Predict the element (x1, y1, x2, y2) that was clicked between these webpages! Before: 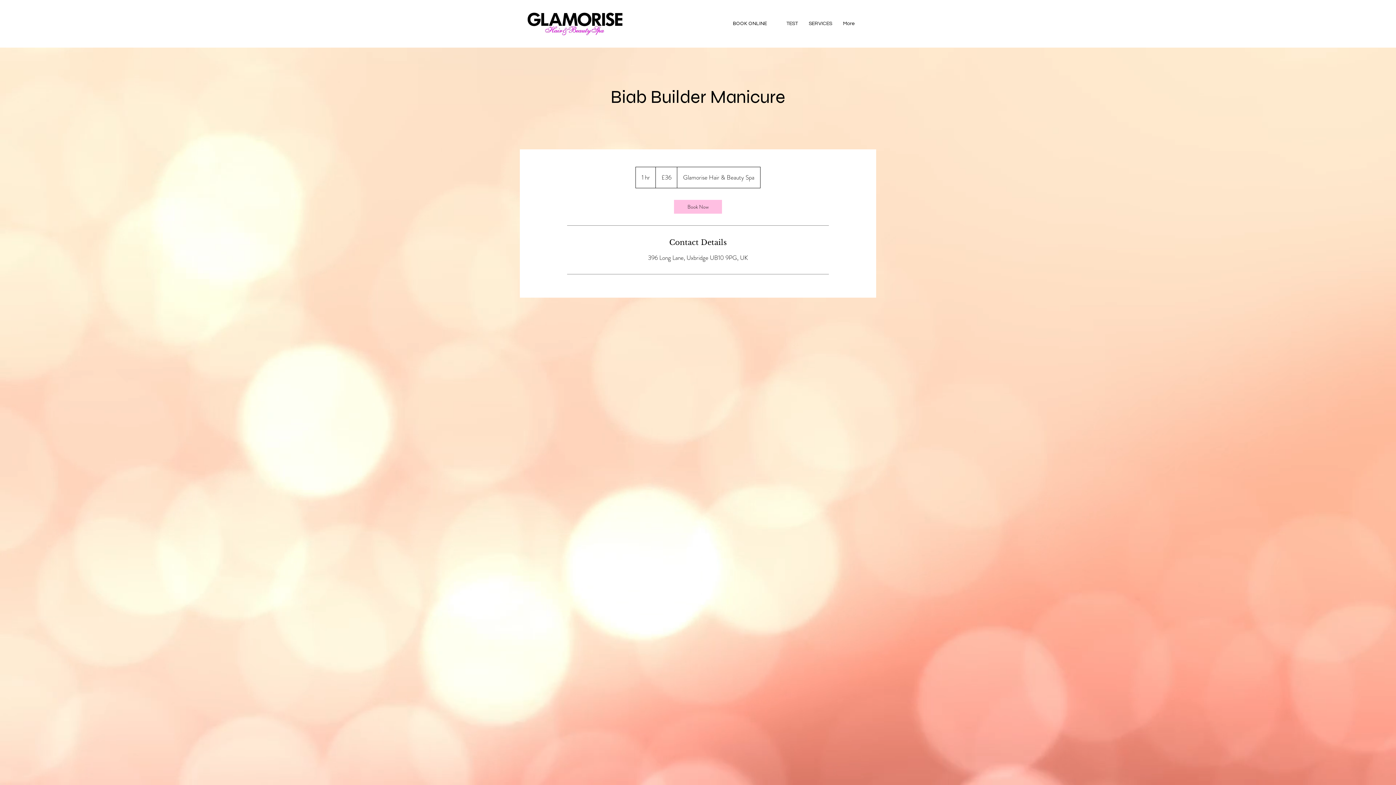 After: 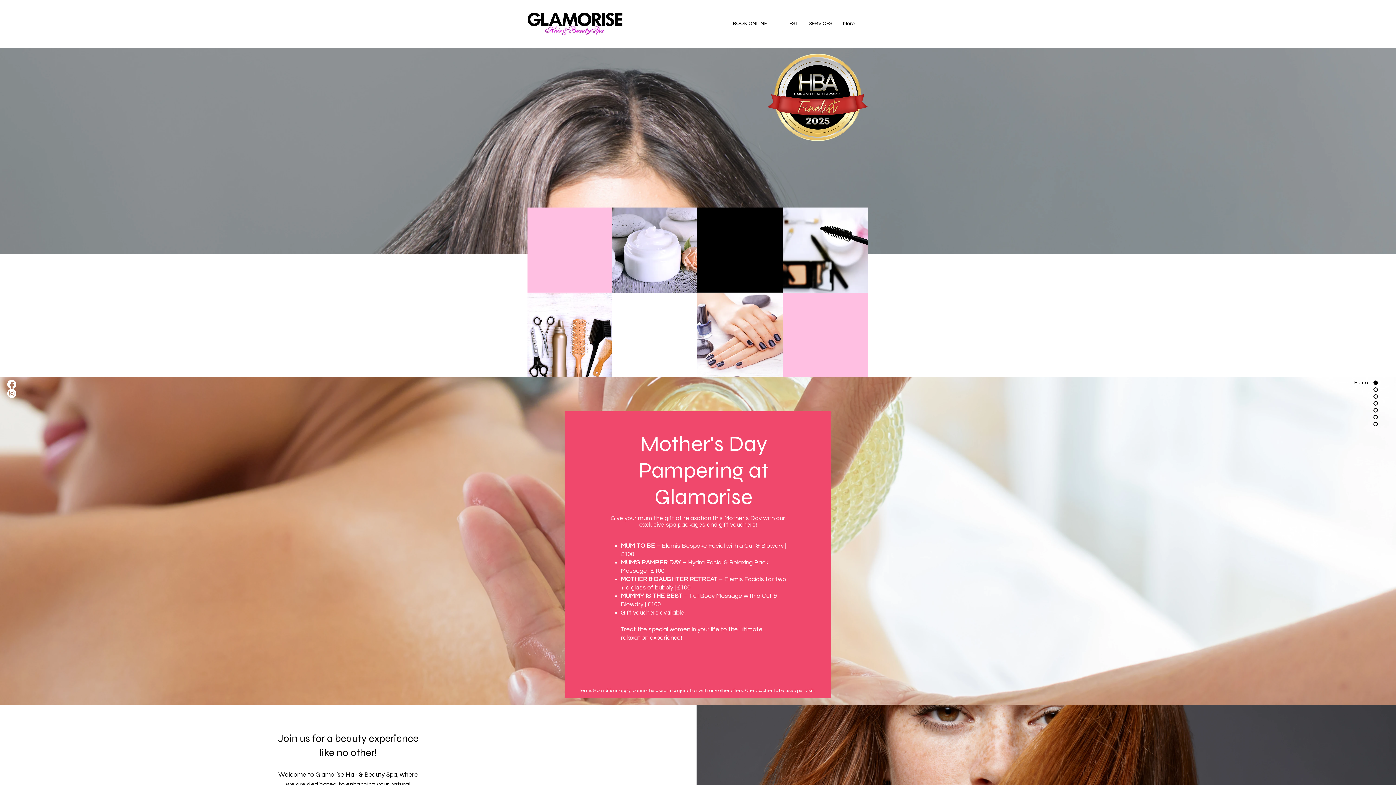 Action: bbox: (527, 12, 625, 35)